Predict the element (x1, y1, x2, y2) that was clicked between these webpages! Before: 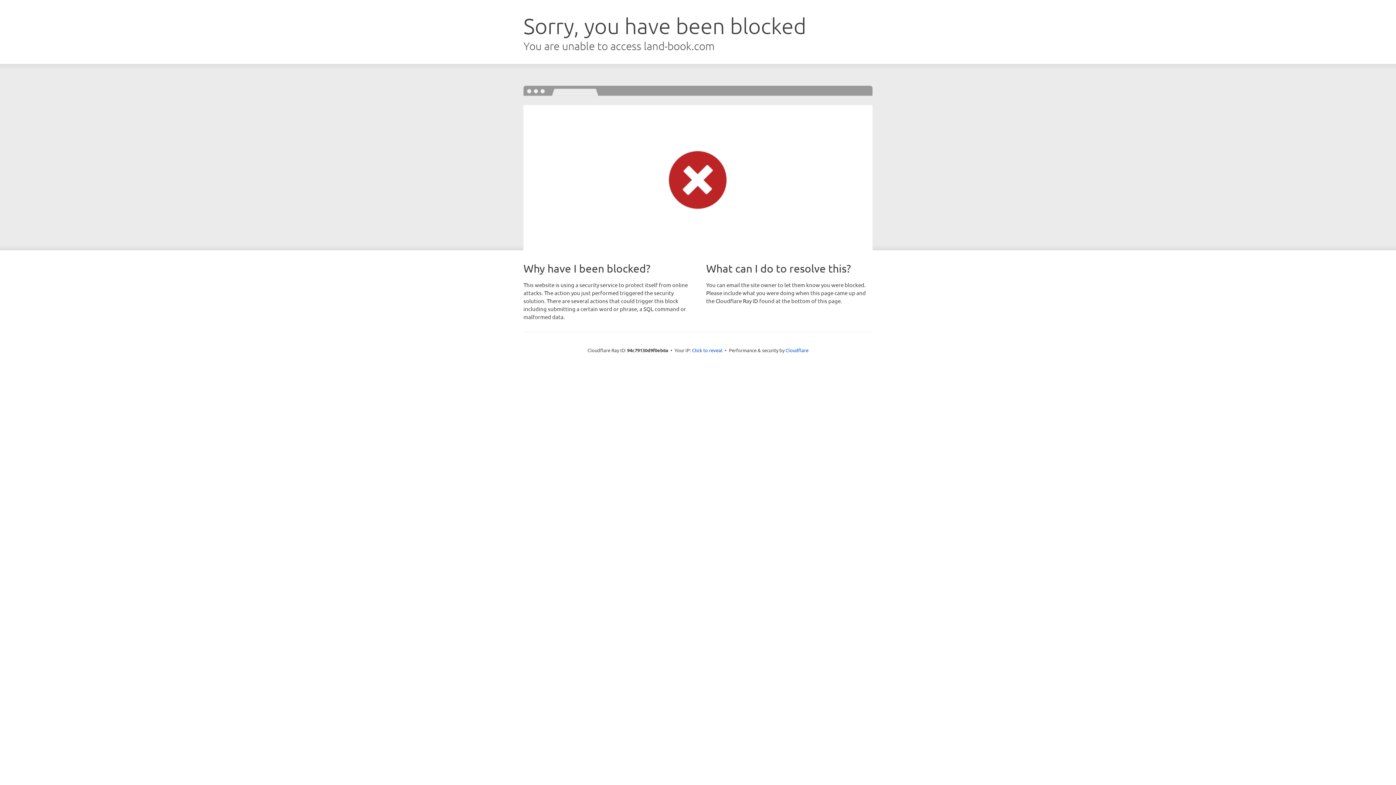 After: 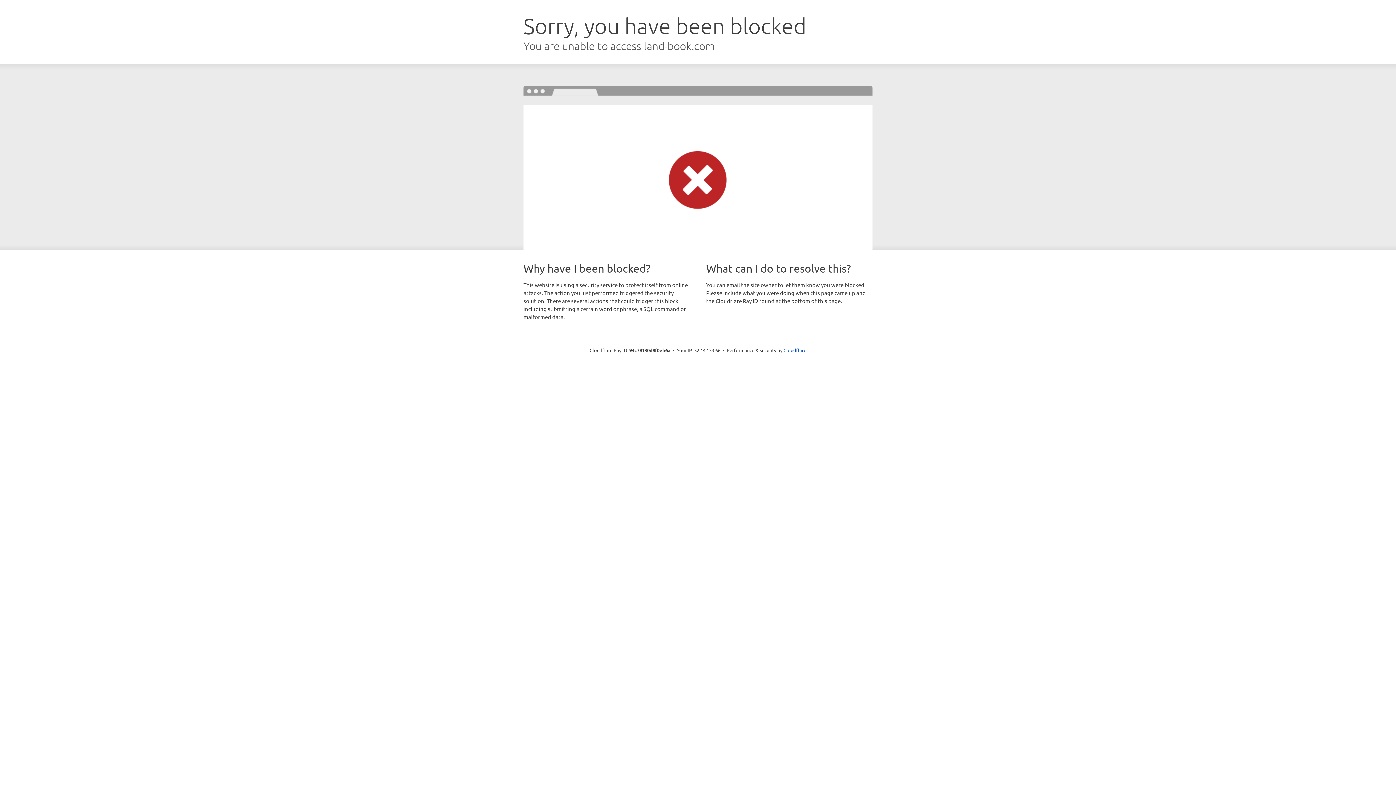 Action: label: Click to reveal bbox: (692, 346, 722, 353)